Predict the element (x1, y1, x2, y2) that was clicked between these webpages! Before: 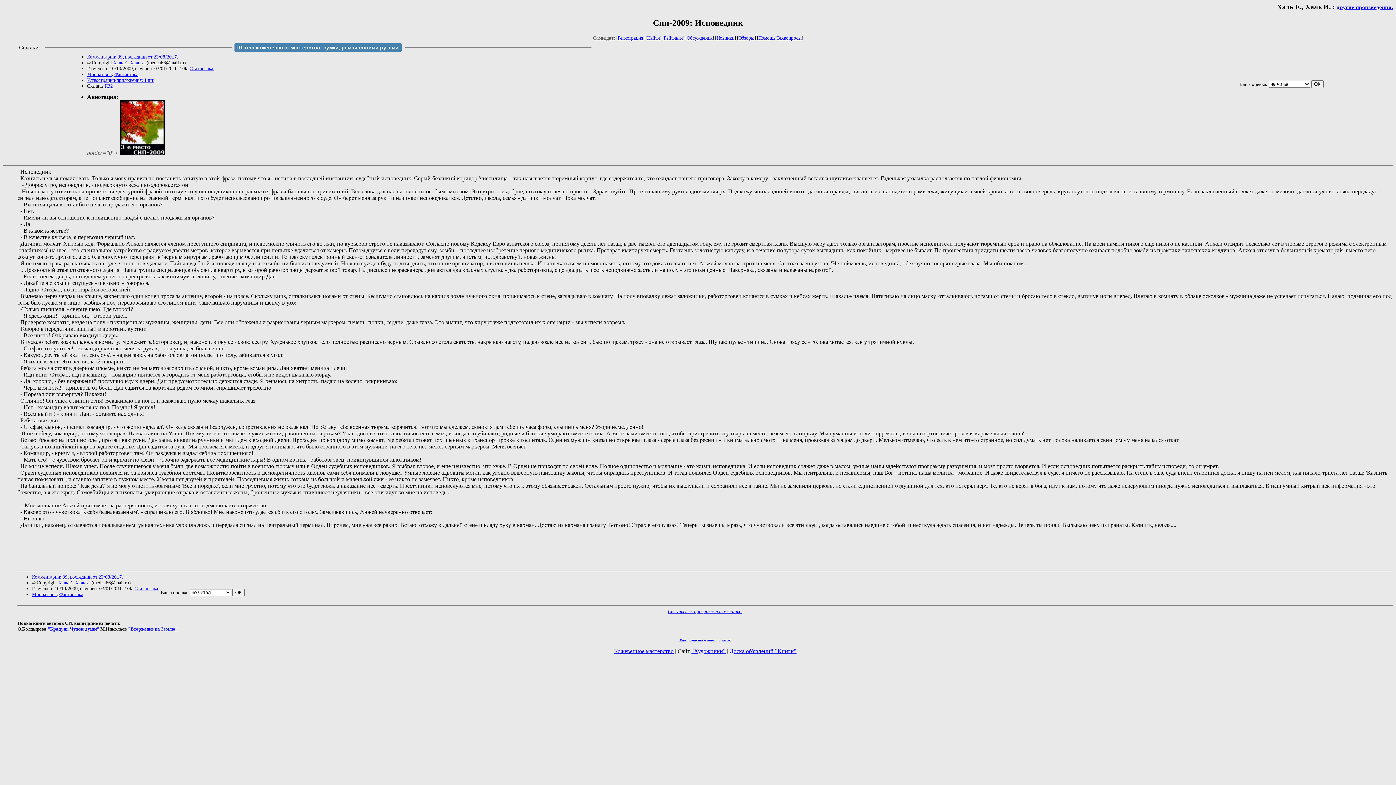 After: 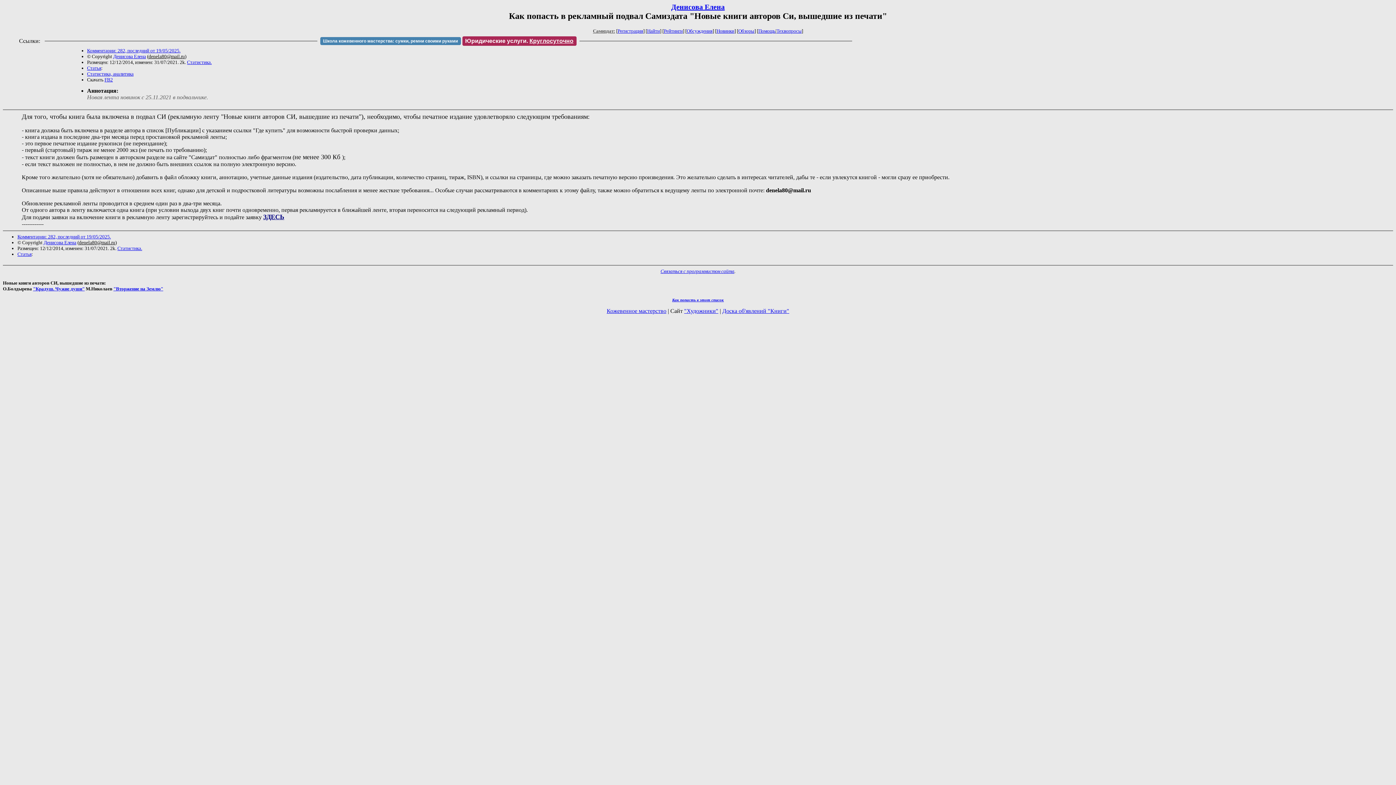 Action: label: Как попасть в этoт список bbox: (679, 638, 731, 642)